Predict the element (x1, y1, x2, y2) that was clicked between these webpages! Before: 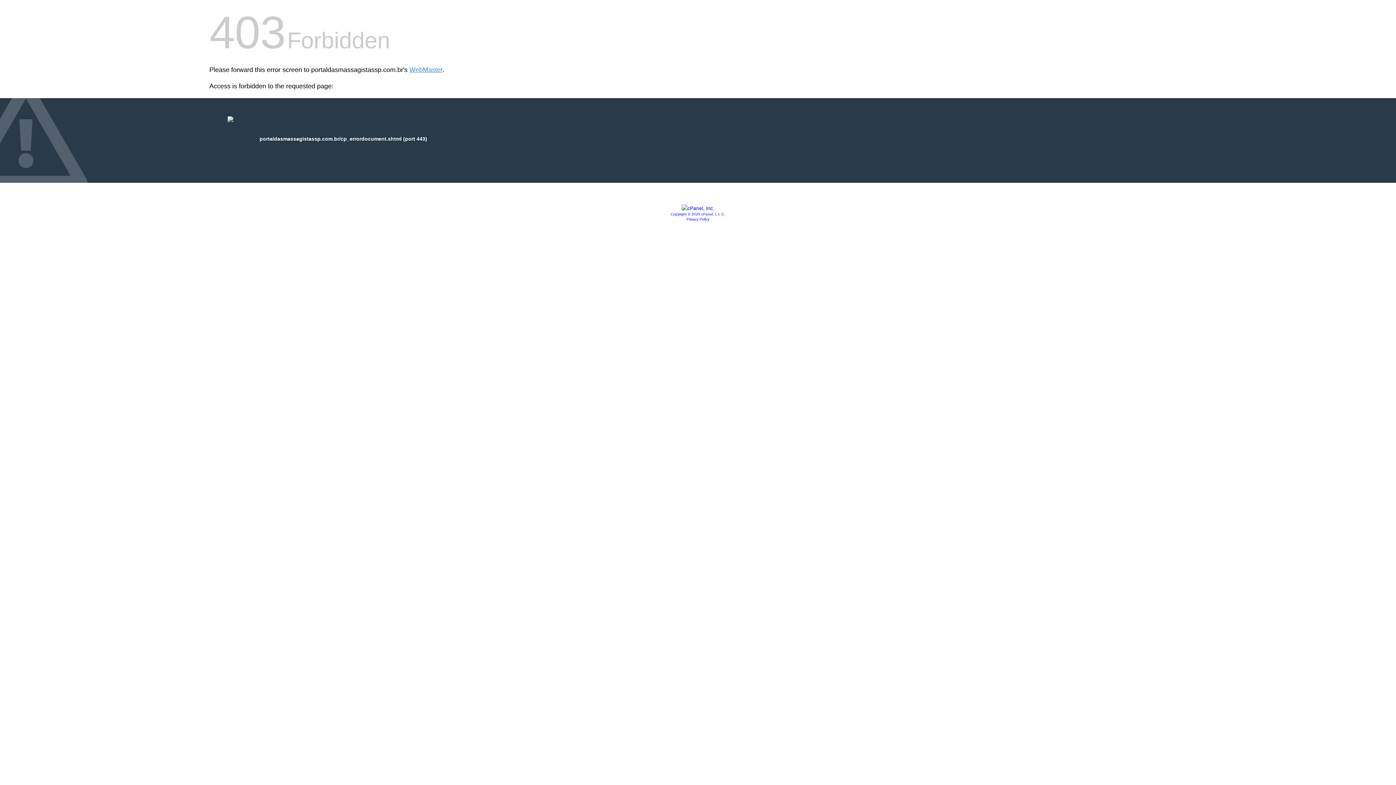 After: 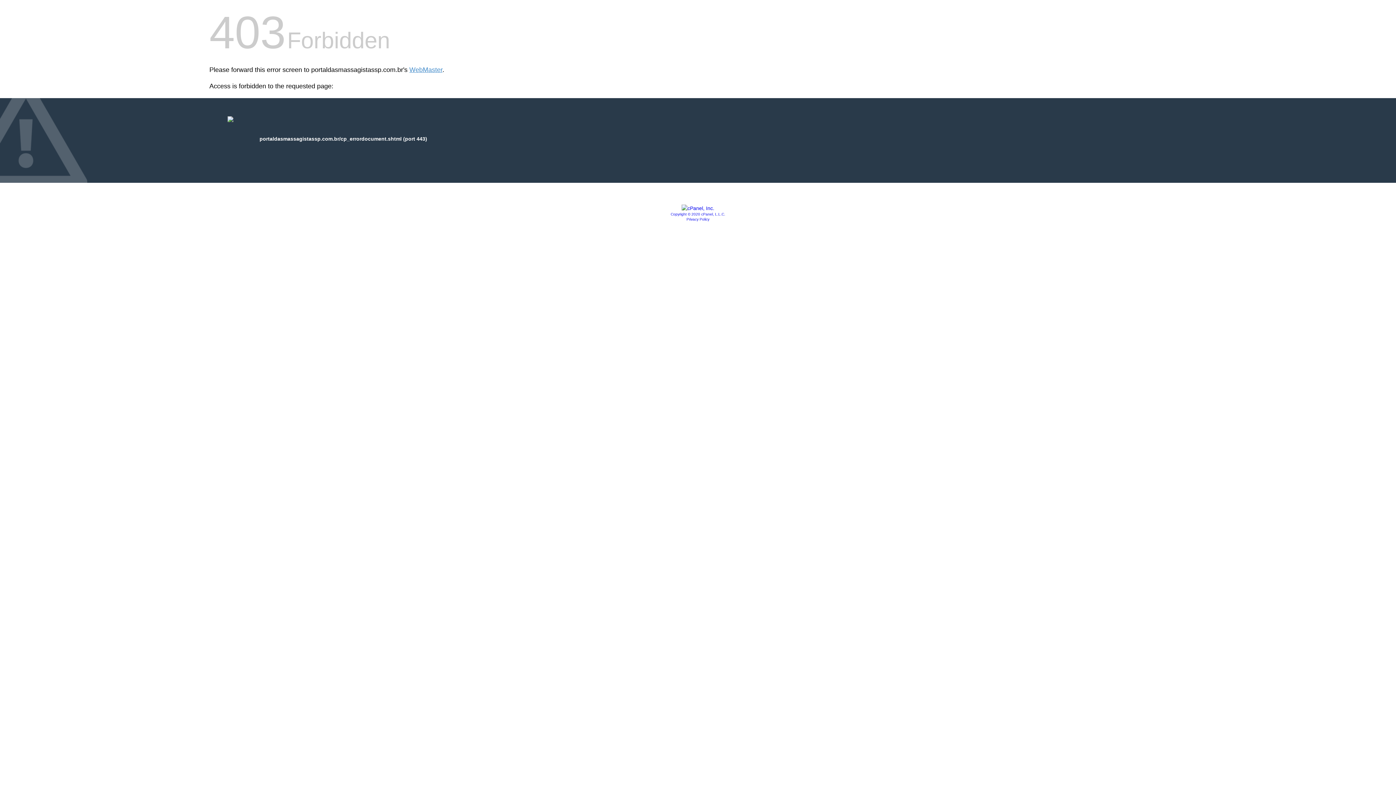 Action: bbox: (681, 205, 714, 211)